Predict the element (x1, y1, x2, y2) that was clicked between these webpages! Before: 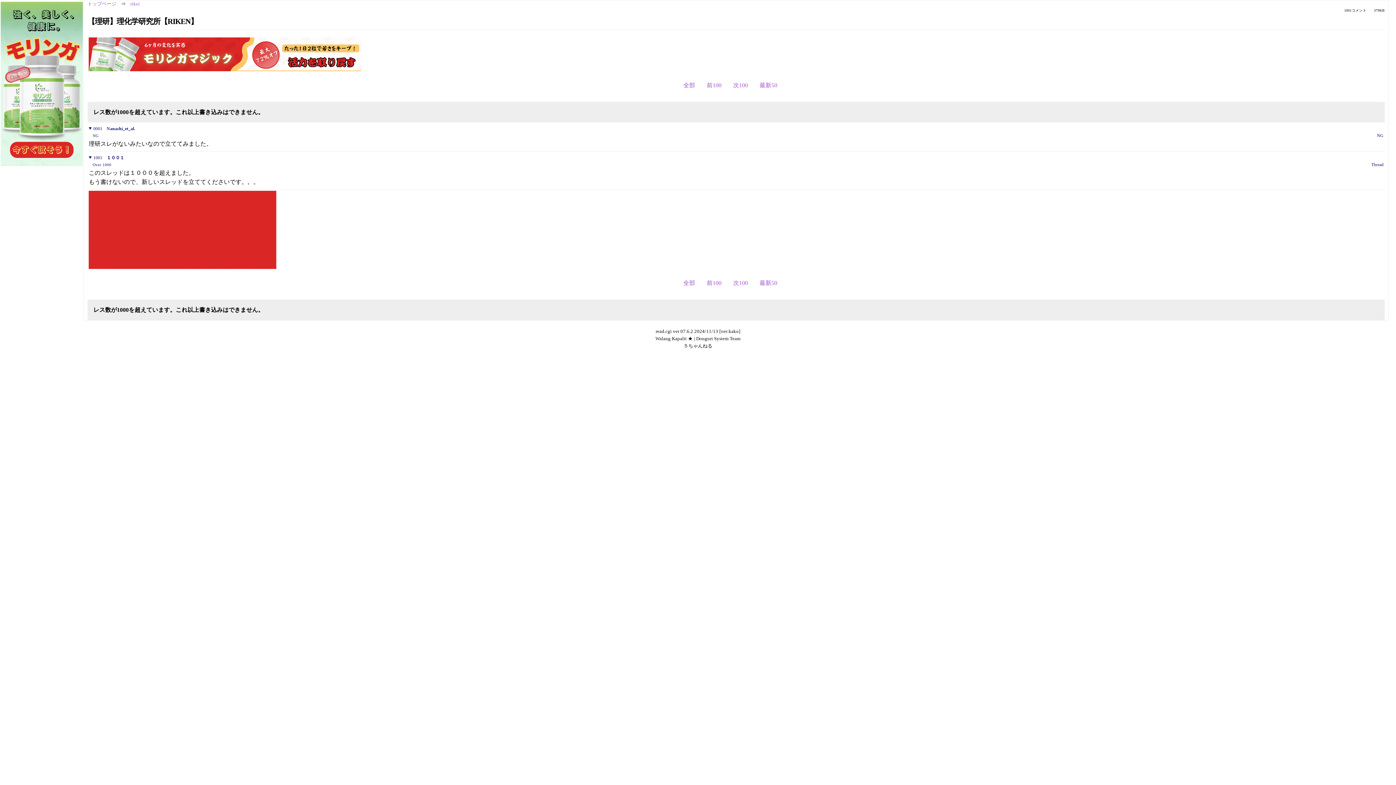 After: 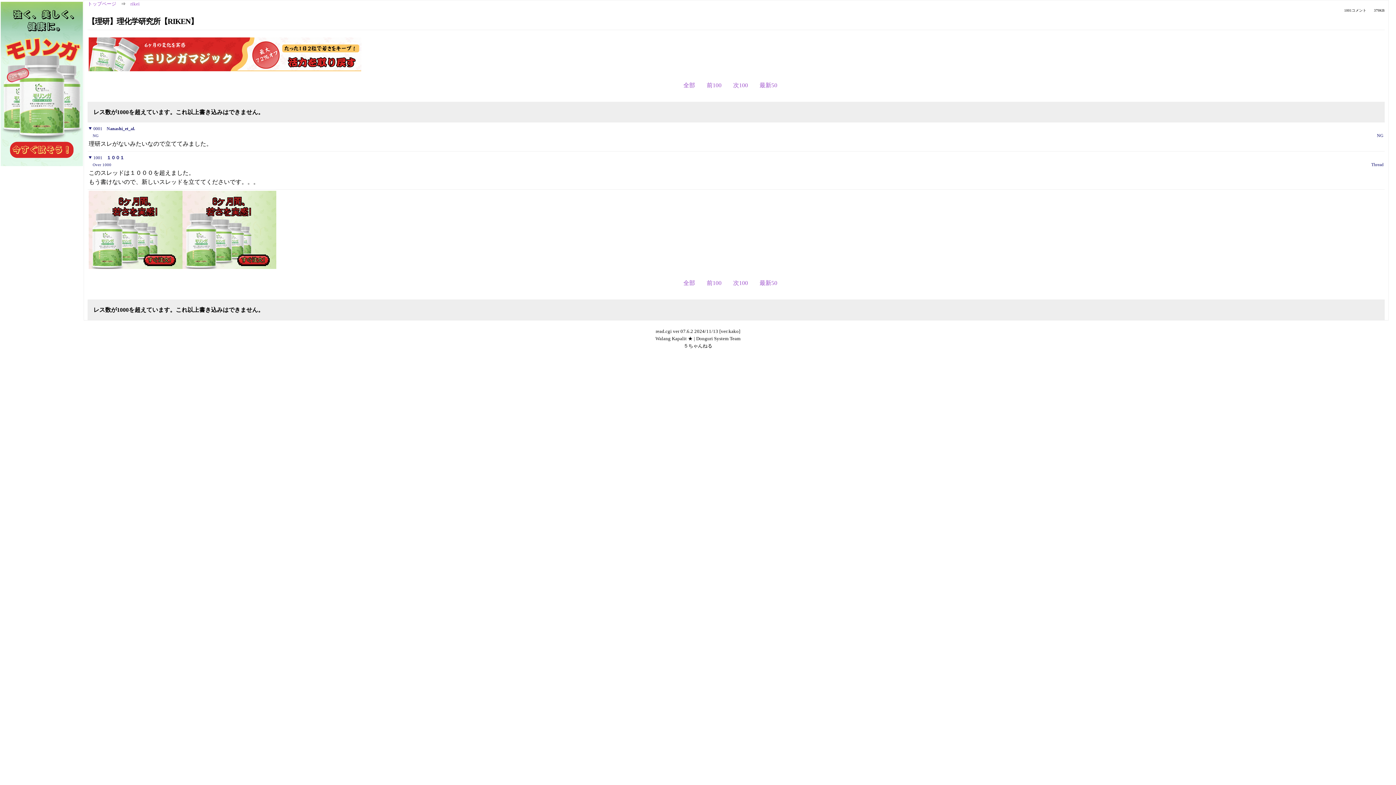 Action: bbox: (182, 263, 276, 270)